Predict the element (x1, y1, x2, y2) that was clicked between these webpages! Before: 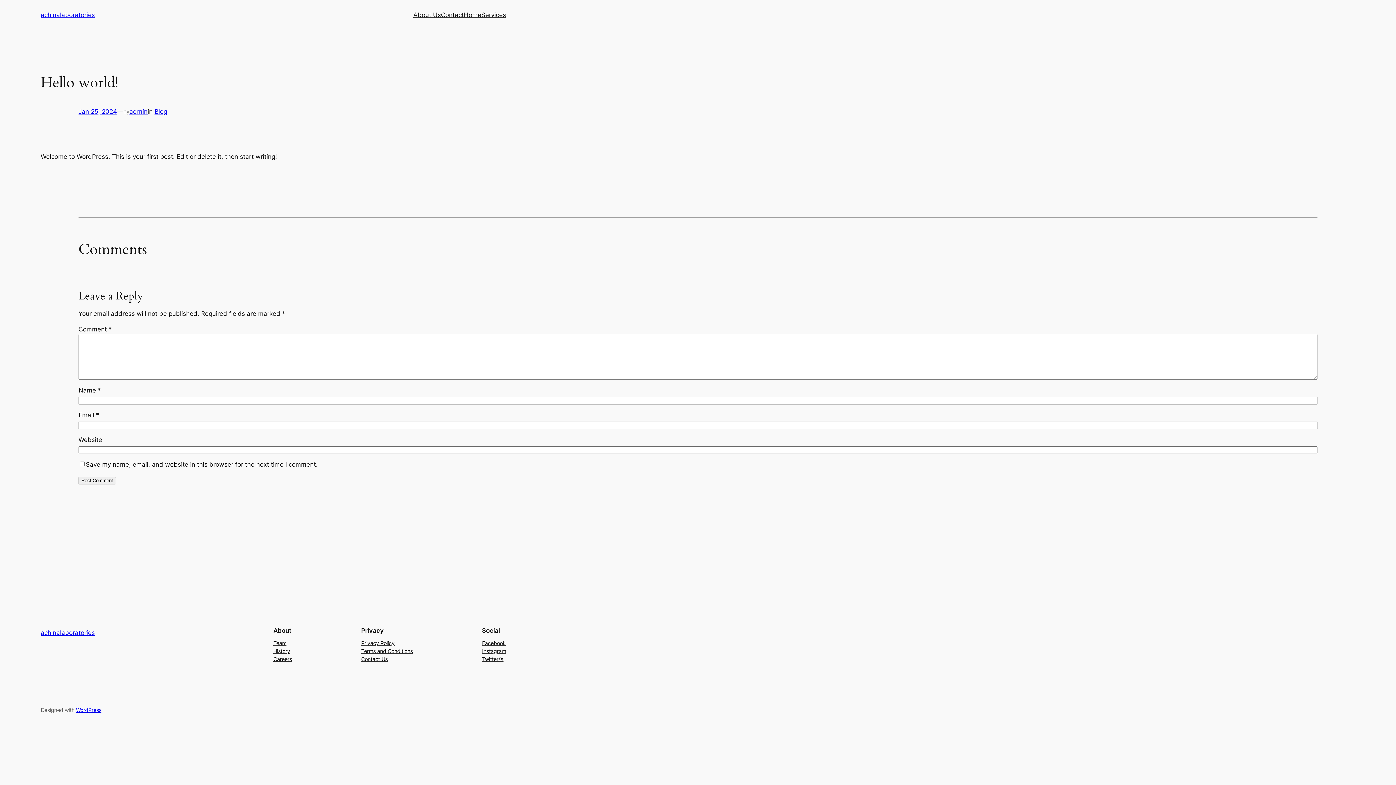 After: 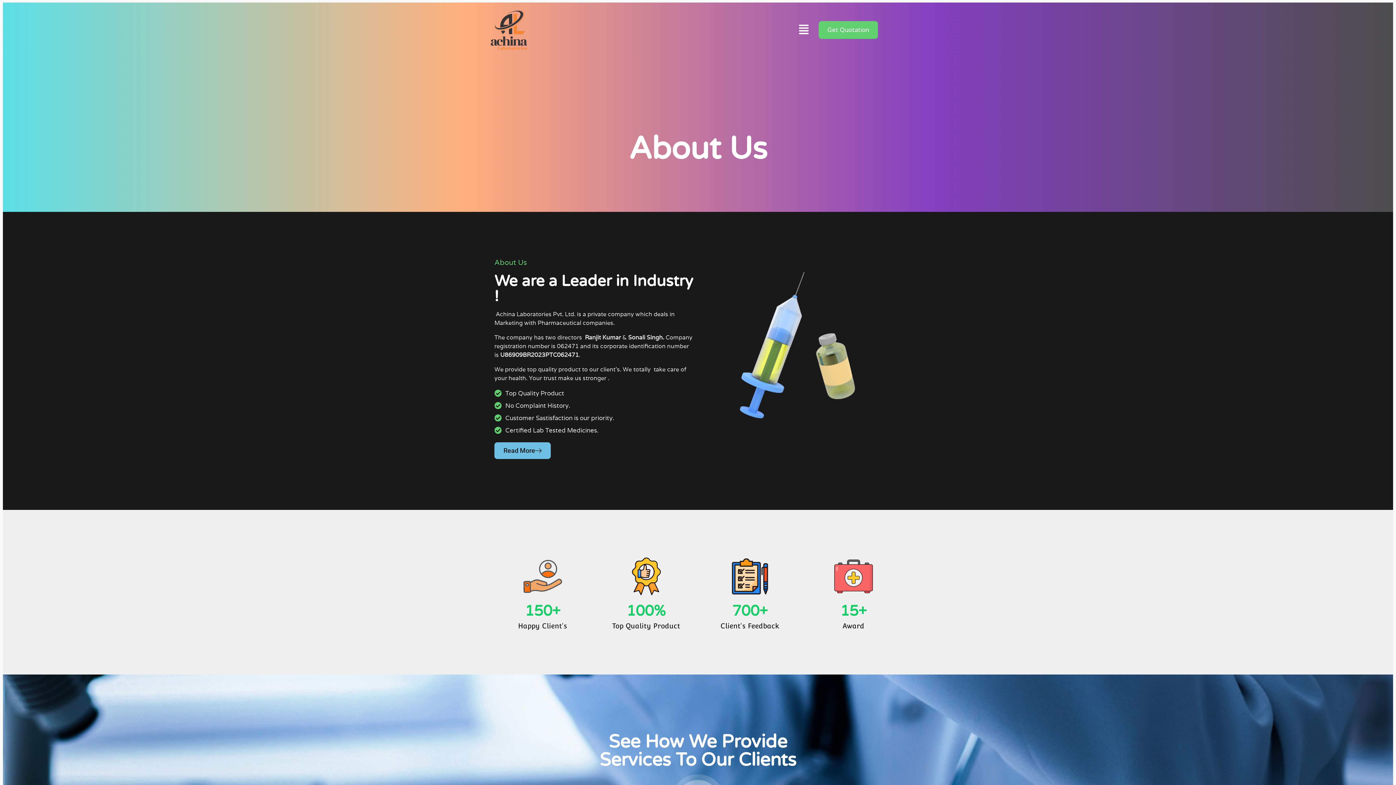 Action: label: About Us bbox: (413, 10, 441, 19)